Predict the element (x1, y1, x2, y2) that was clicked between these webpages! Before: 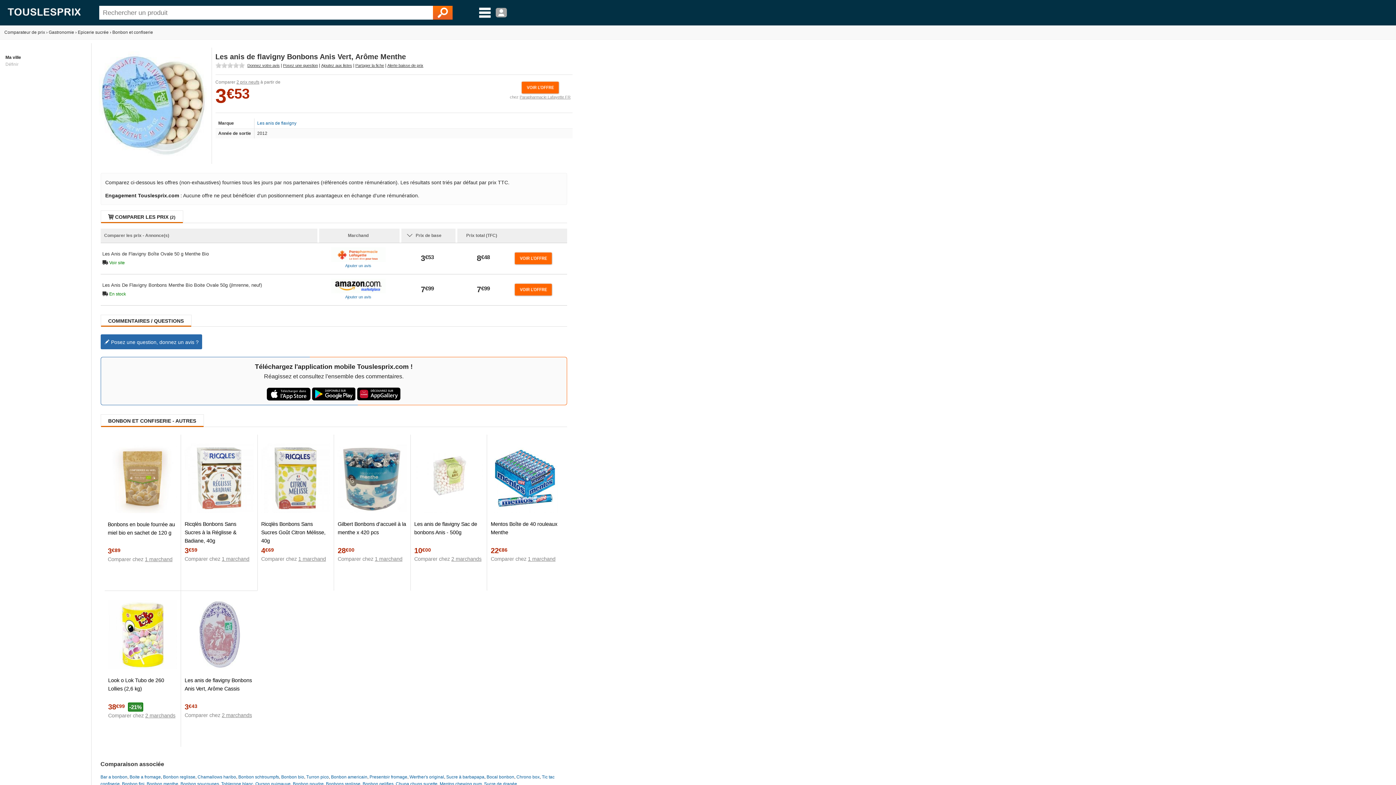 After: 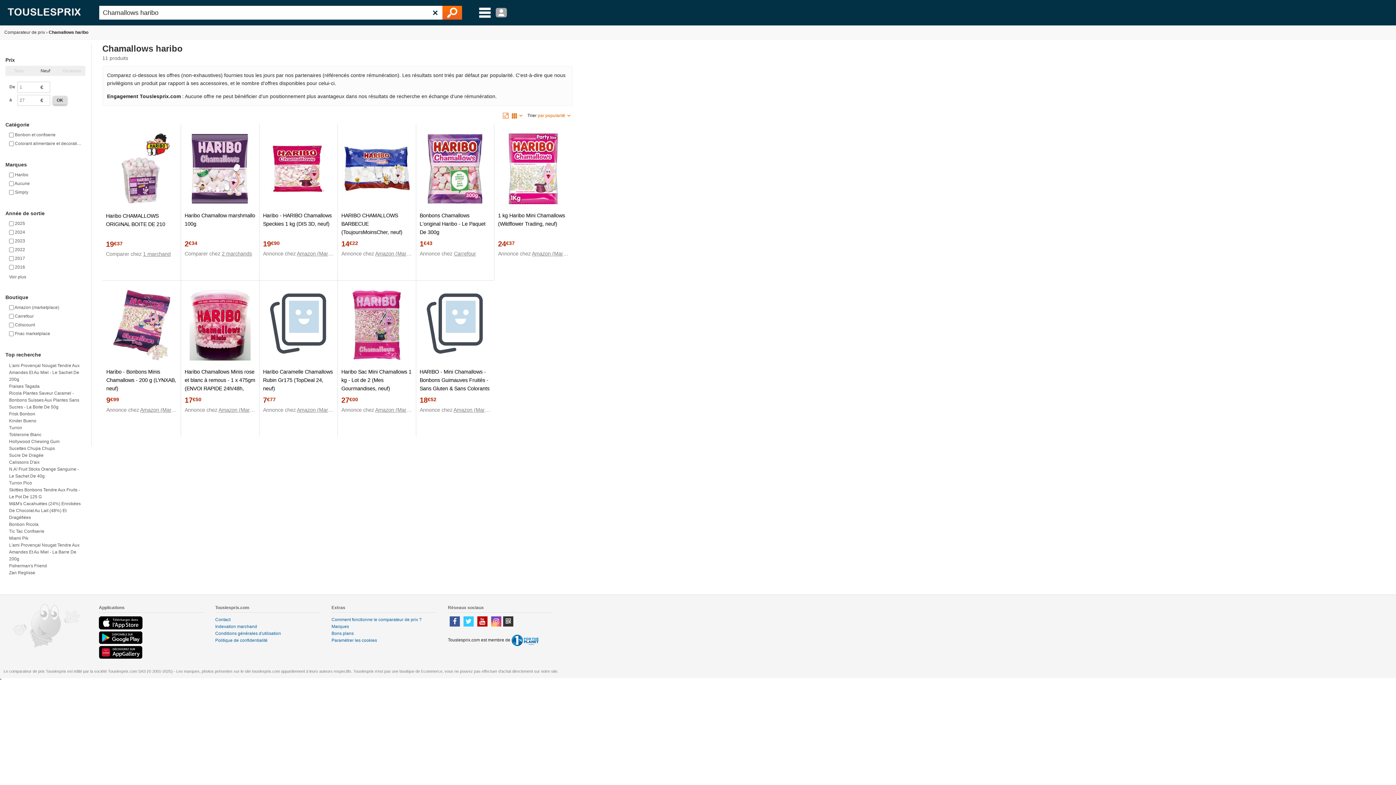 Action: label: Chamallows haribo bbox: (197, 775, 236, 780)